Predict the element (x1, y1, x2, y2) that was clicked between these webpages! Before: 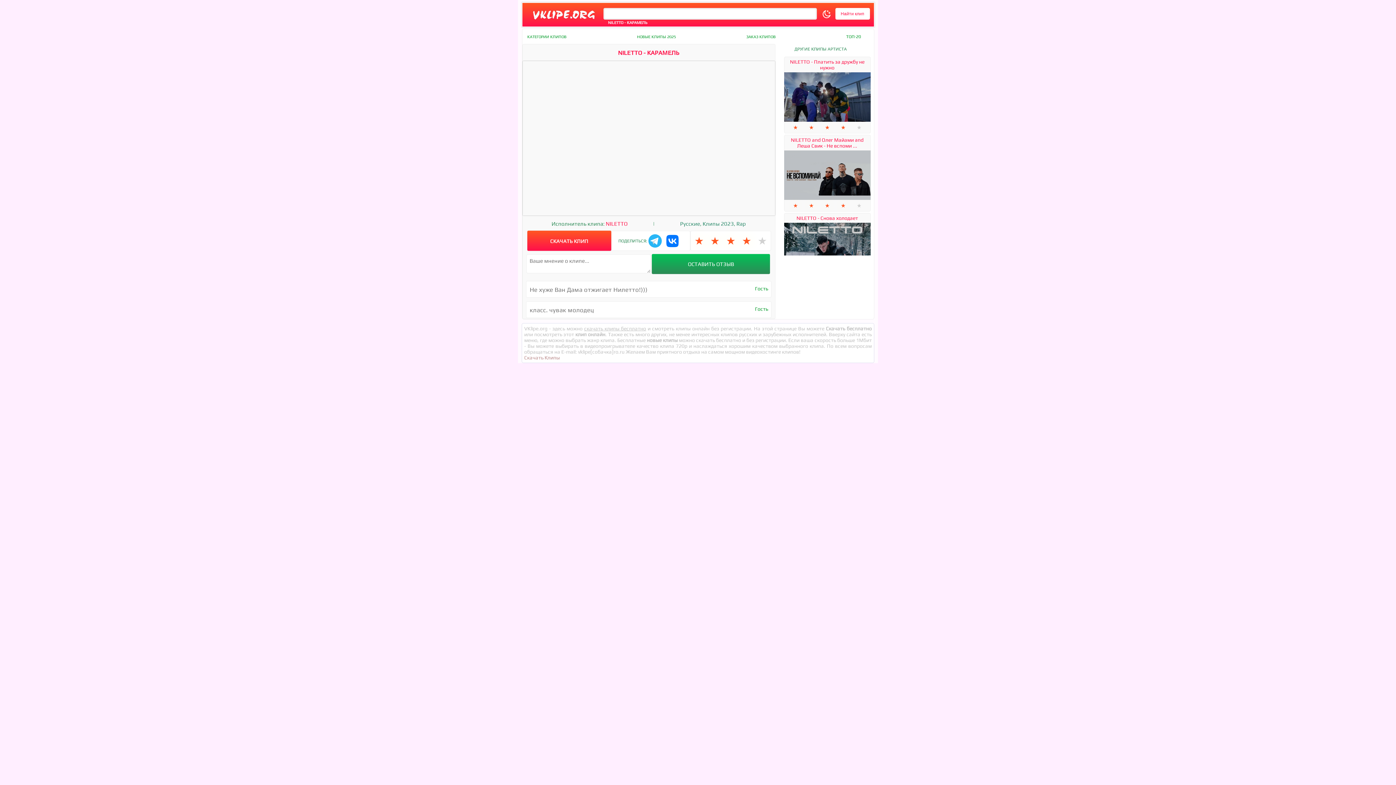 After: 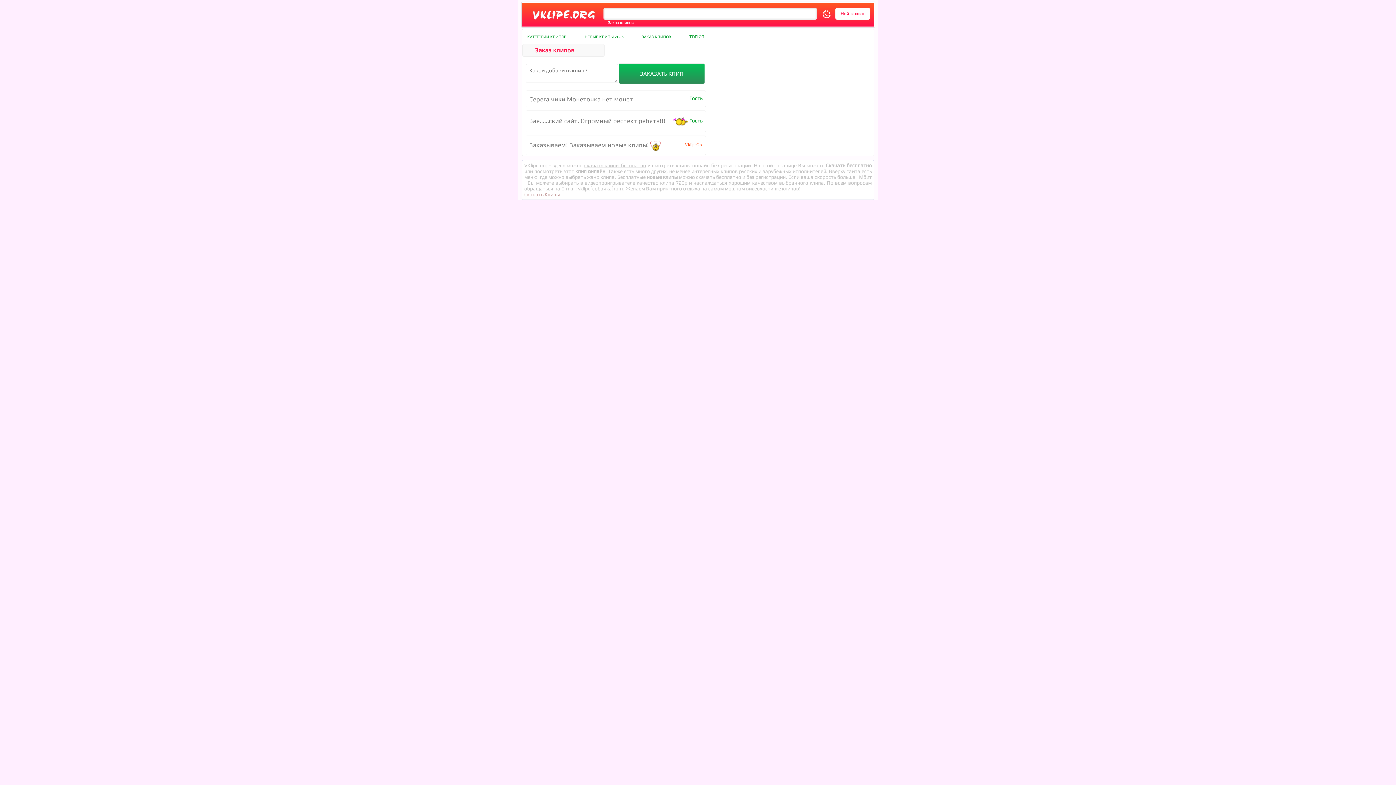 Action: bbox: (745, 33, 777, 40) label: ЗАКАЗ КЛИПОВ